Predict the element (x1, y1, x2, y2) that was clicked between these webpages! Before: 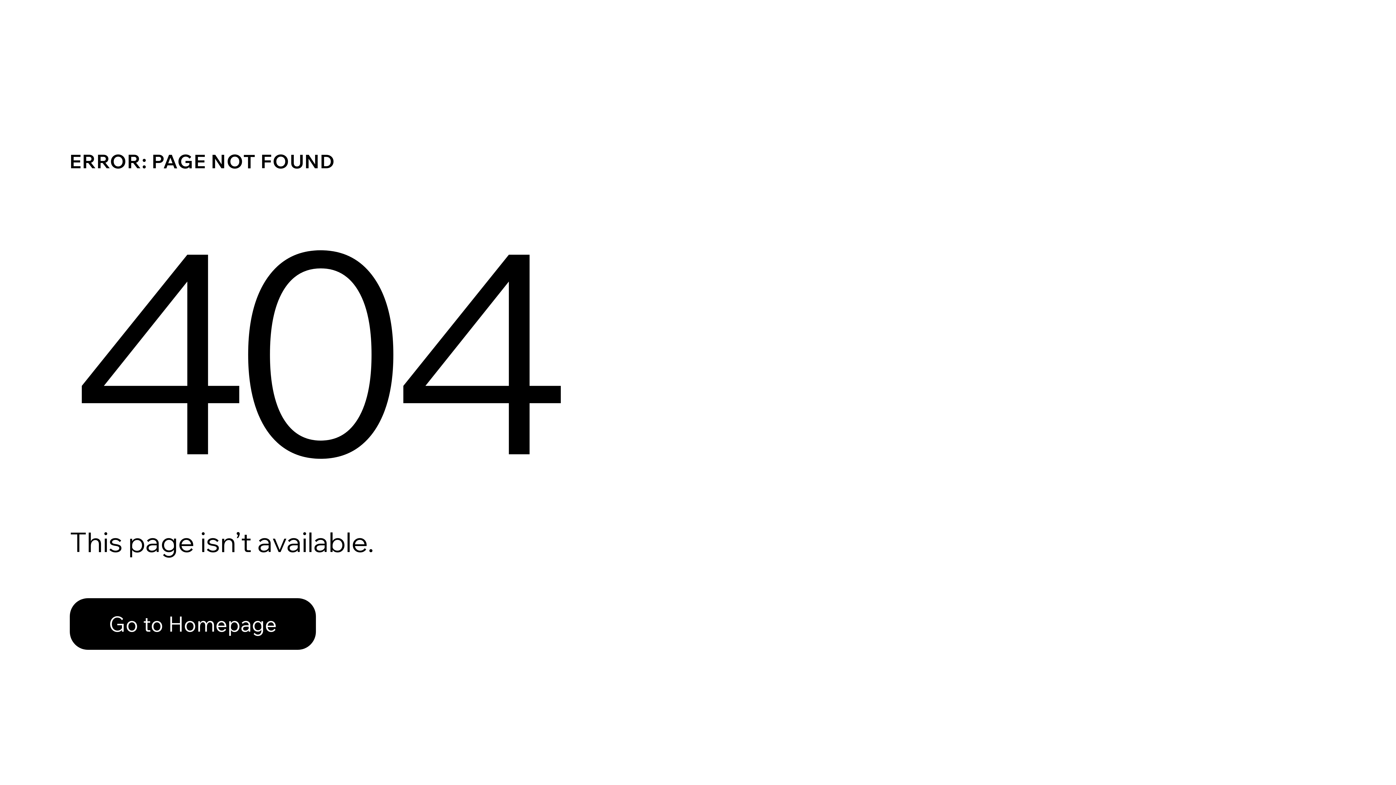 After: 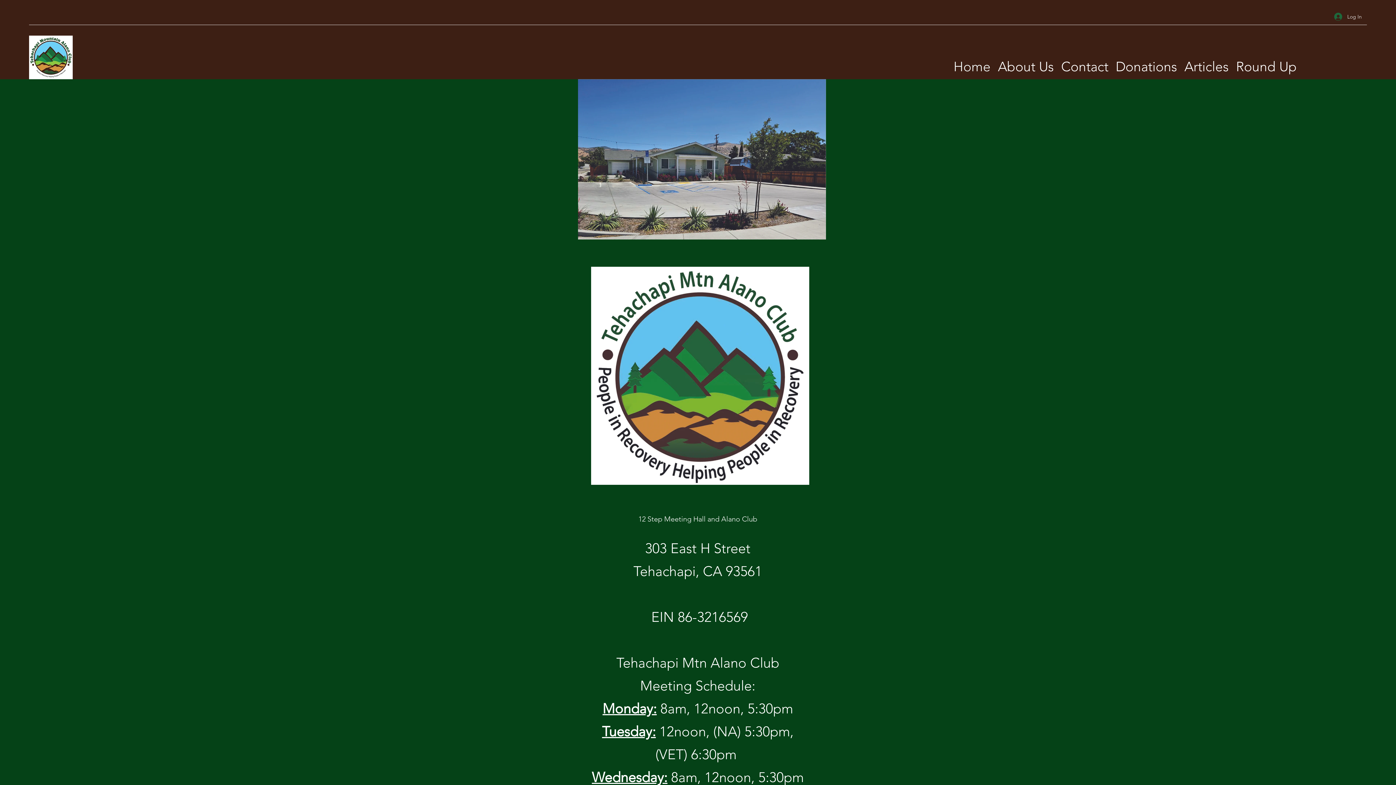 Action: label: Go to Homepage bbox: (69, 582, 768, 659)